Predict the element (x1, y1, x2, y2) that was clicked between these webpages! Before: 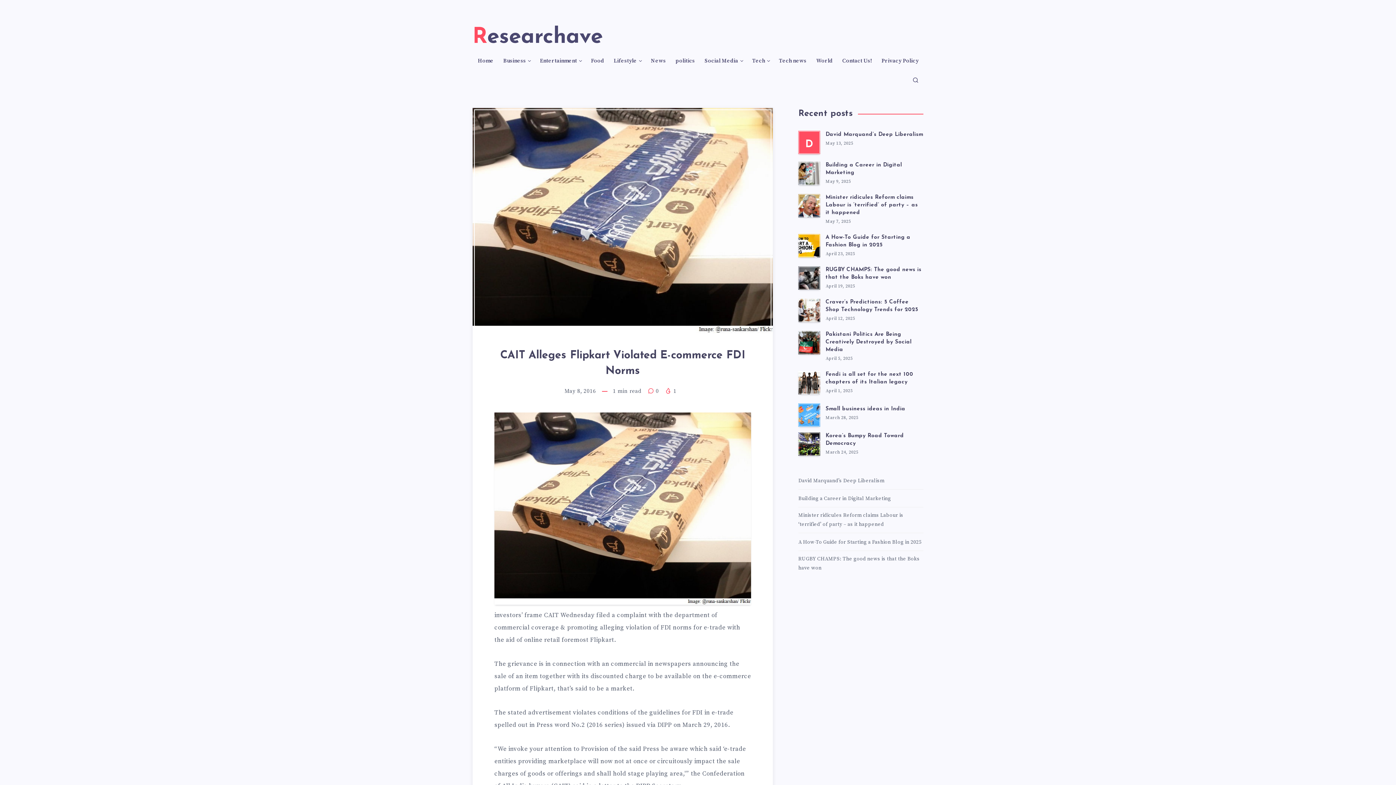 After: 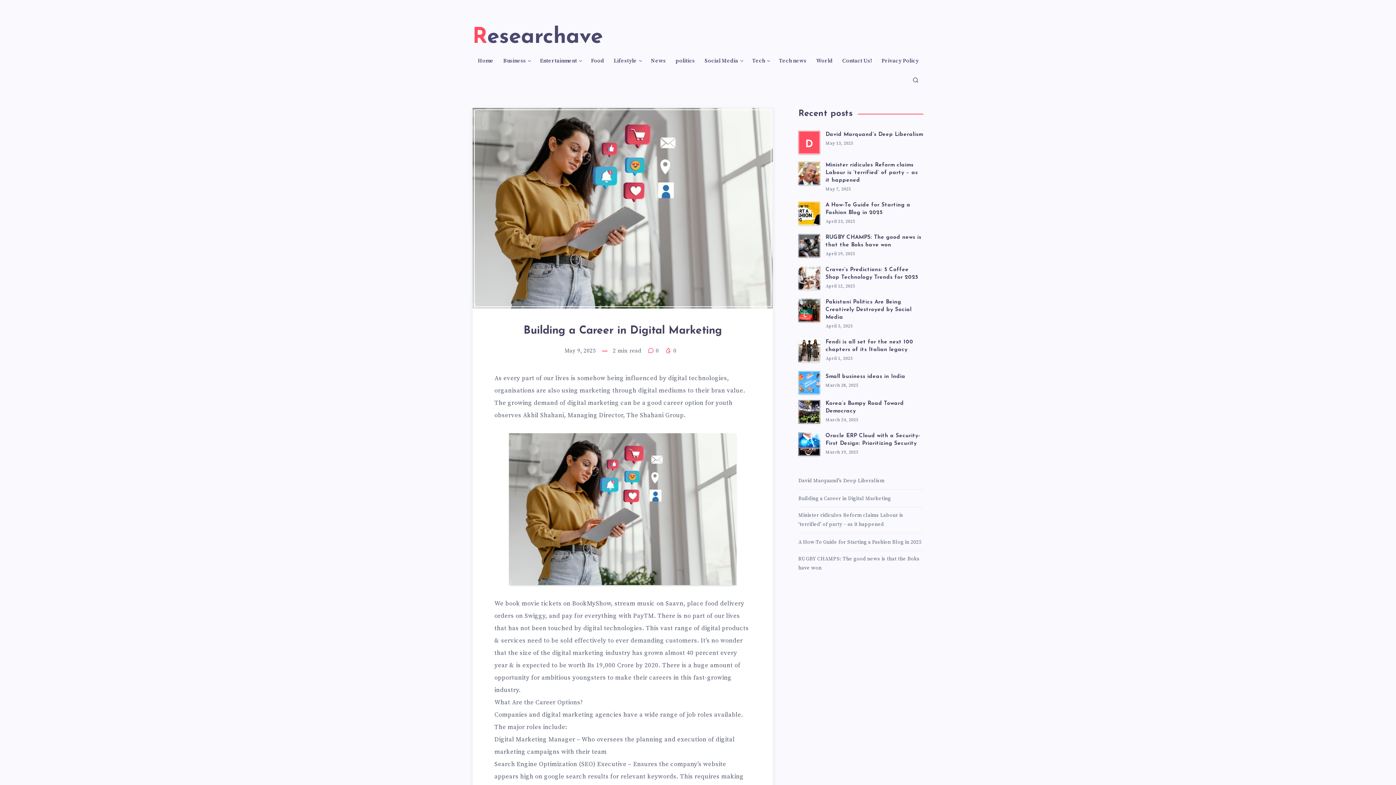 Action: bbox: (798, 161, 820, 185) label: Building a Career in Digital Marketing